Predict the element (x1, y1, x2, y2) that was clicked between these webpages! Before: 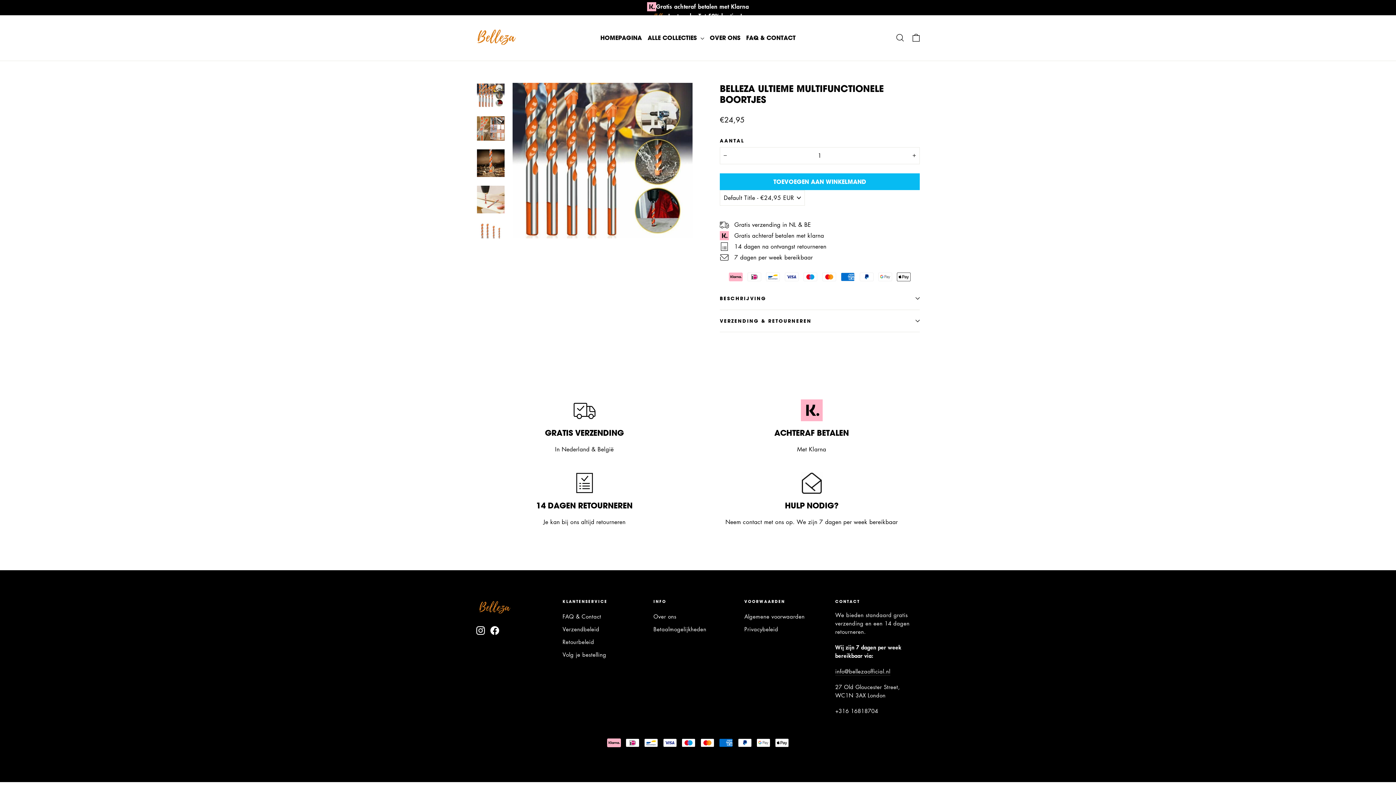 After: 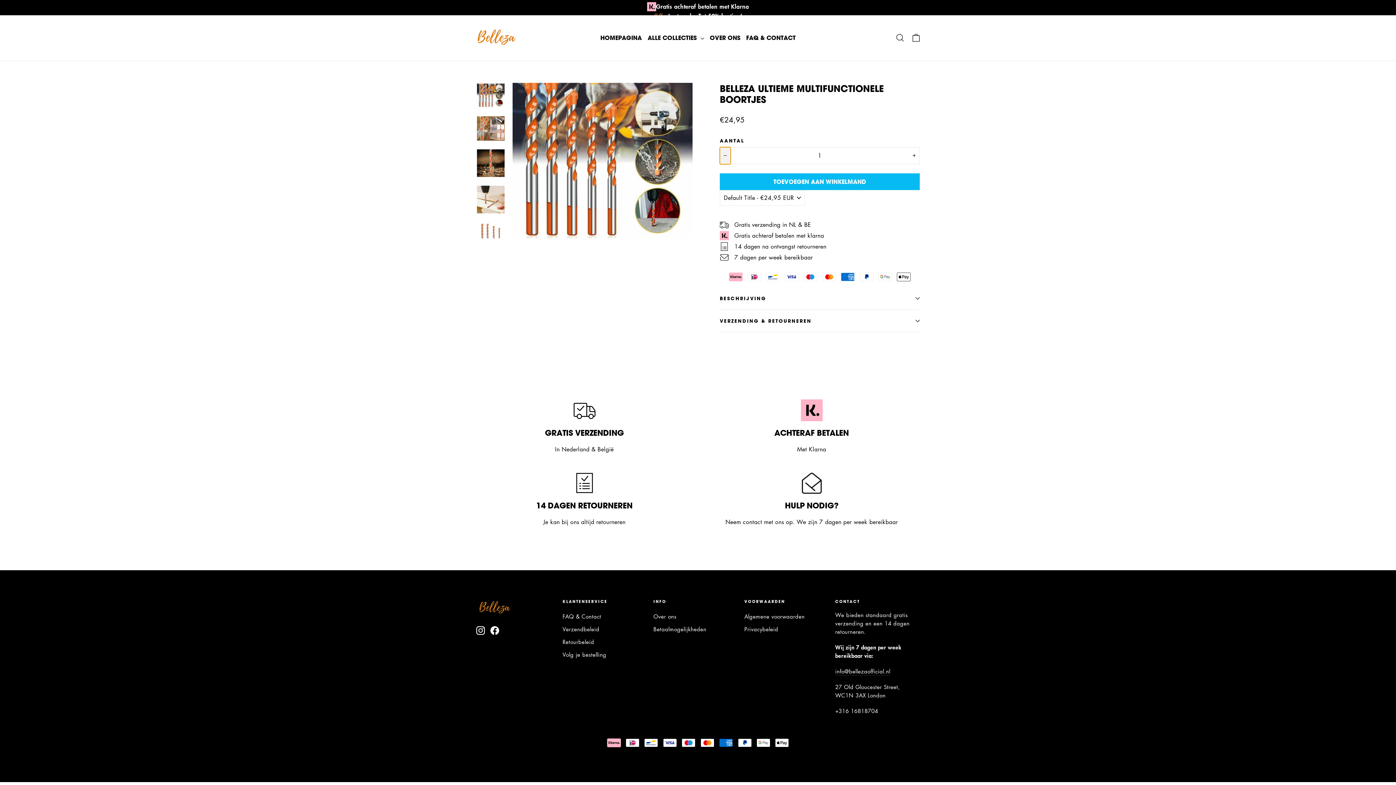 Action: bbox: (720, 147, 730, 164) label: Verminder de hoeveelheid van het artikel met één